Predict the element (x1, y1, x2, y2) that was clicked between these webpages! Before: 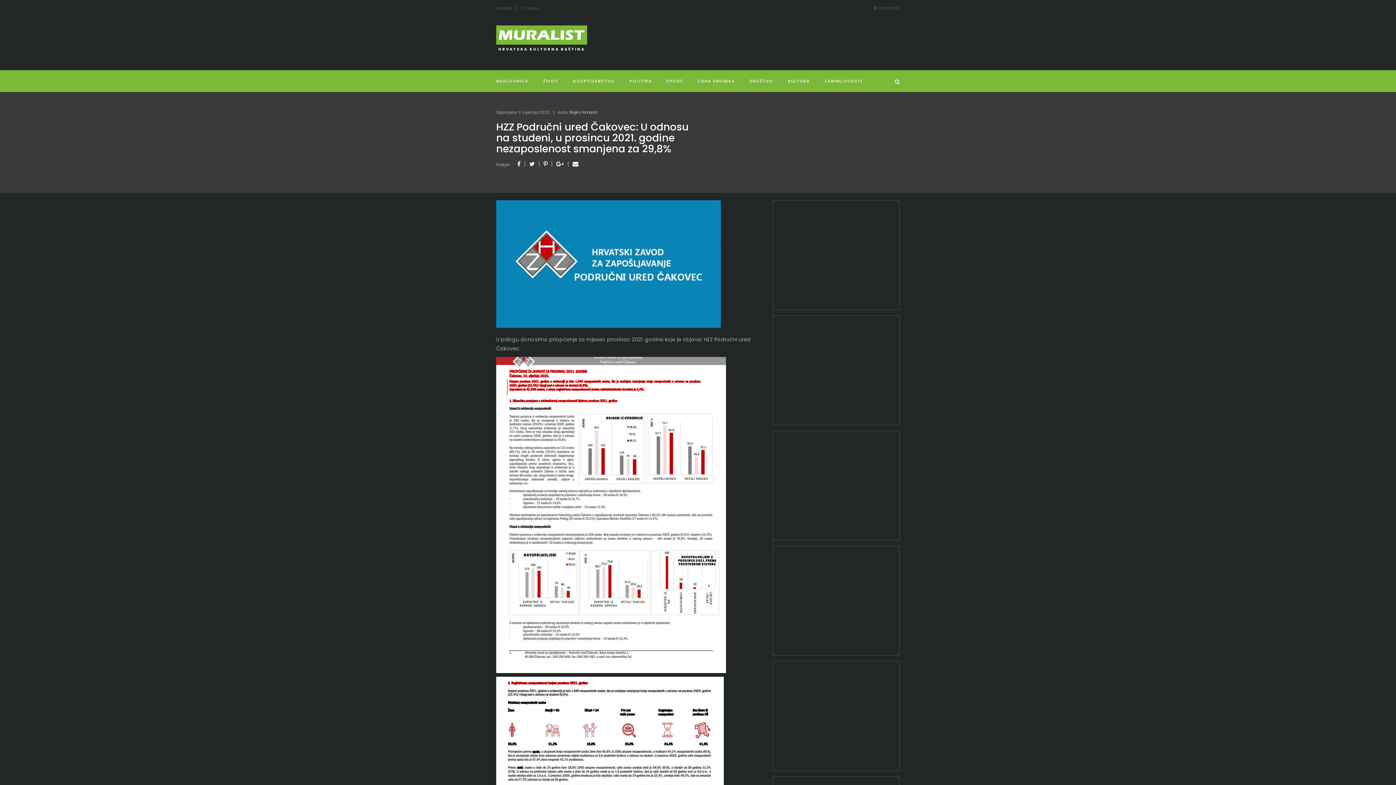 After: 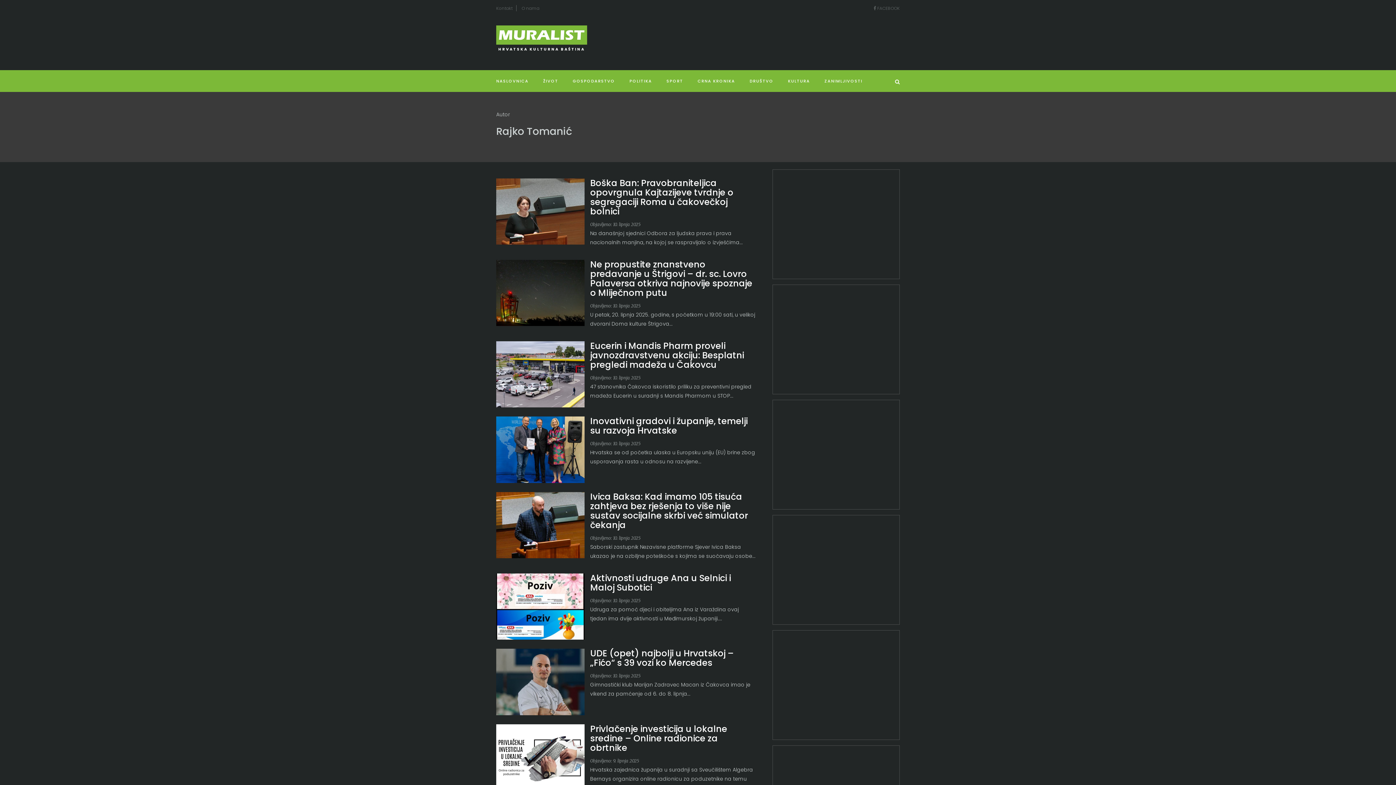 Action: bbox: (569, 109, 598, 115) label: Rajko Tomanić